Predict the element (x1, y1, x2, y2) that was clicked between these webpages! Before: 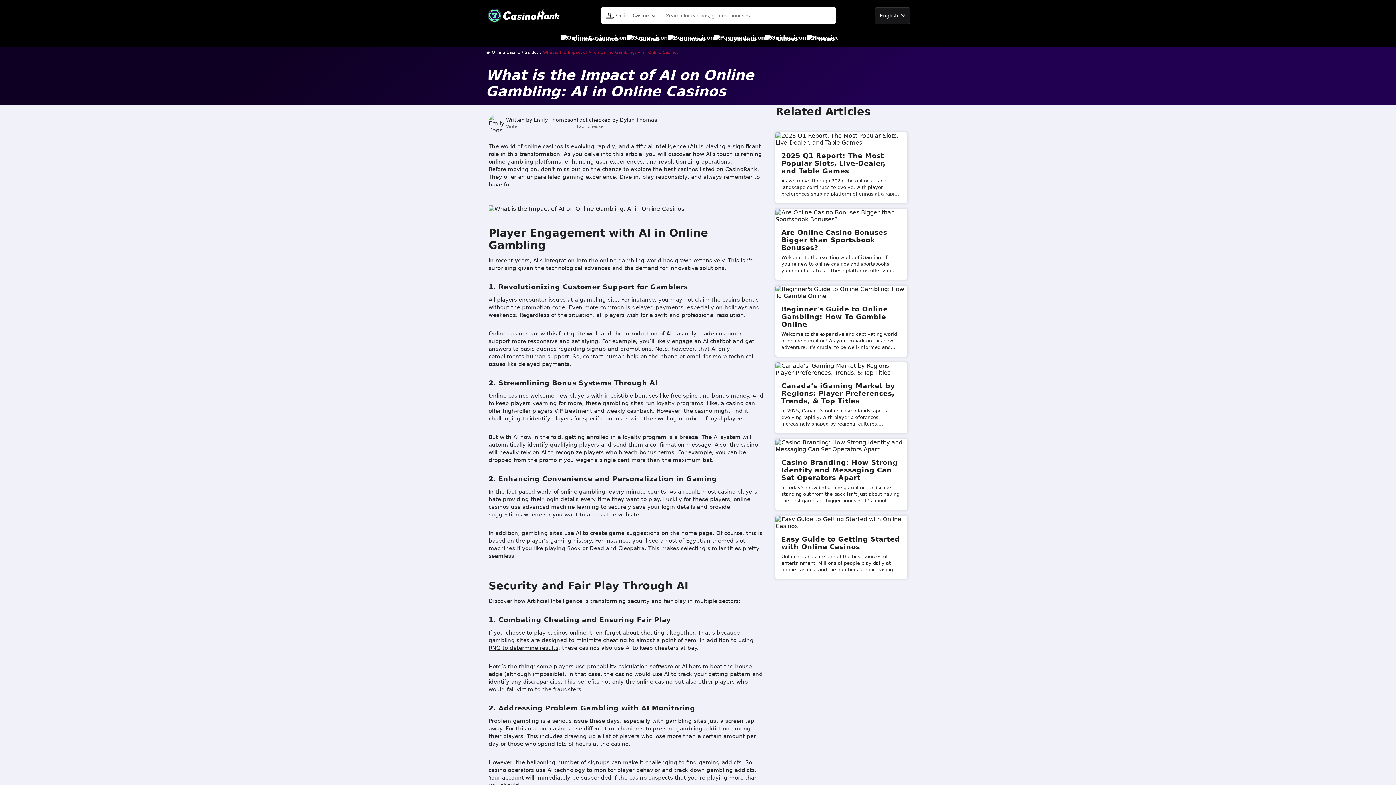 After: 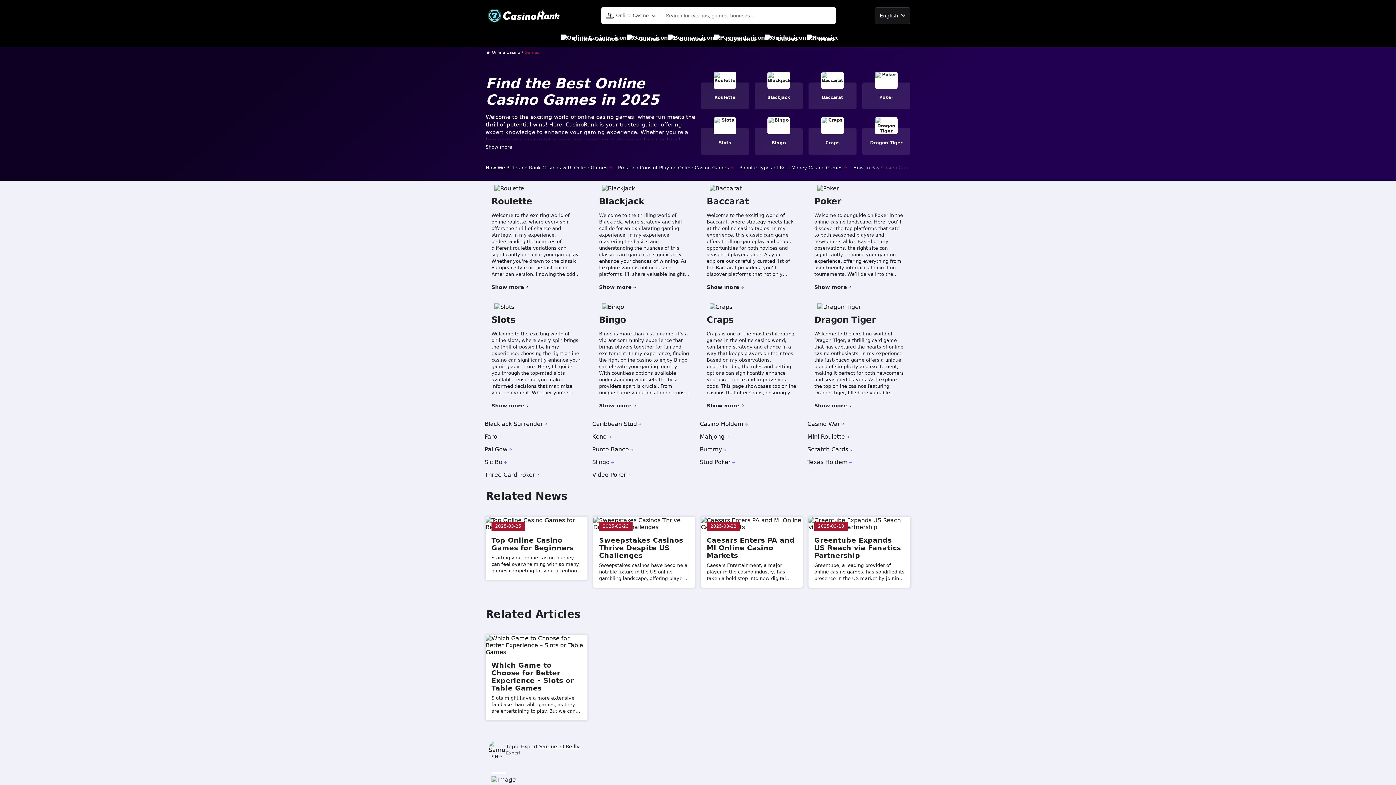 Action: label: Games bbox: (627, 30, 659, 46)